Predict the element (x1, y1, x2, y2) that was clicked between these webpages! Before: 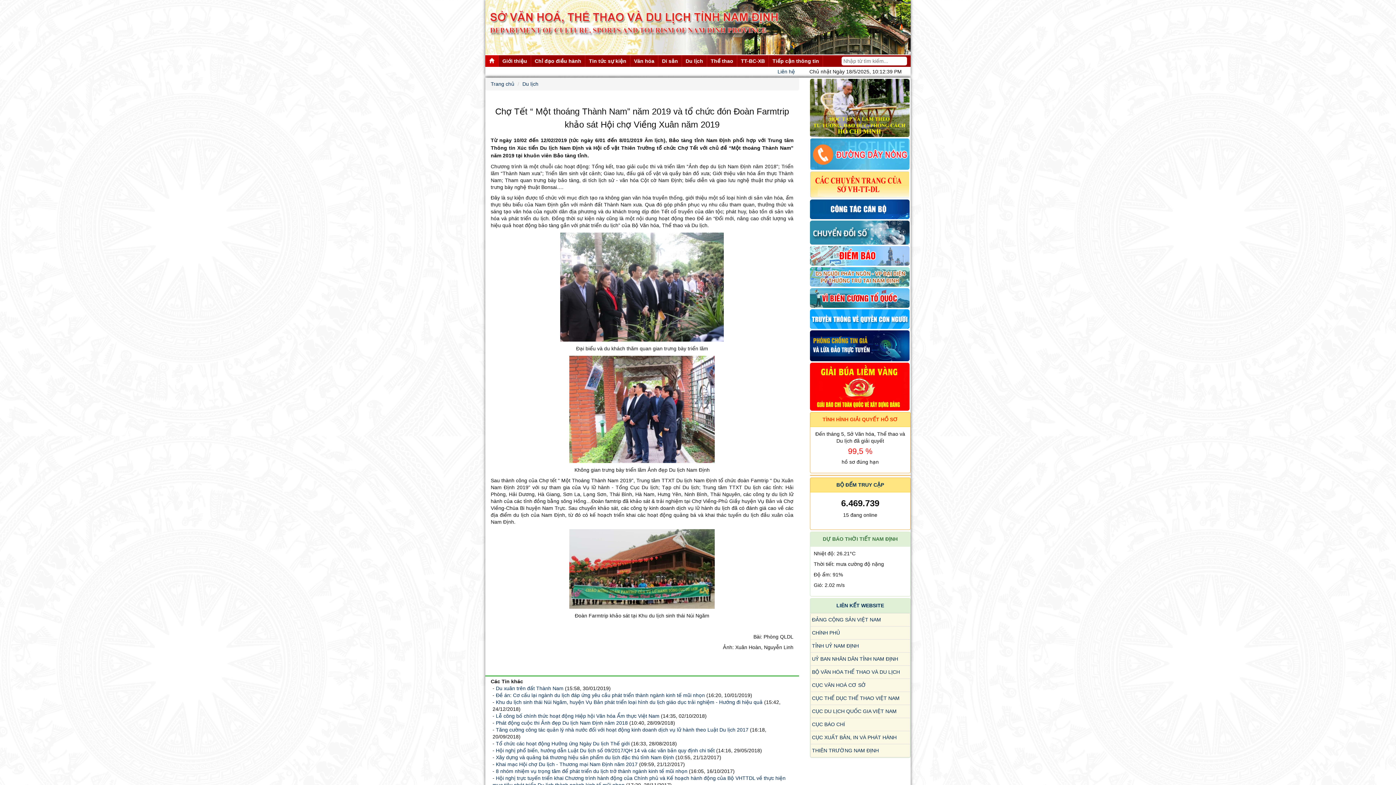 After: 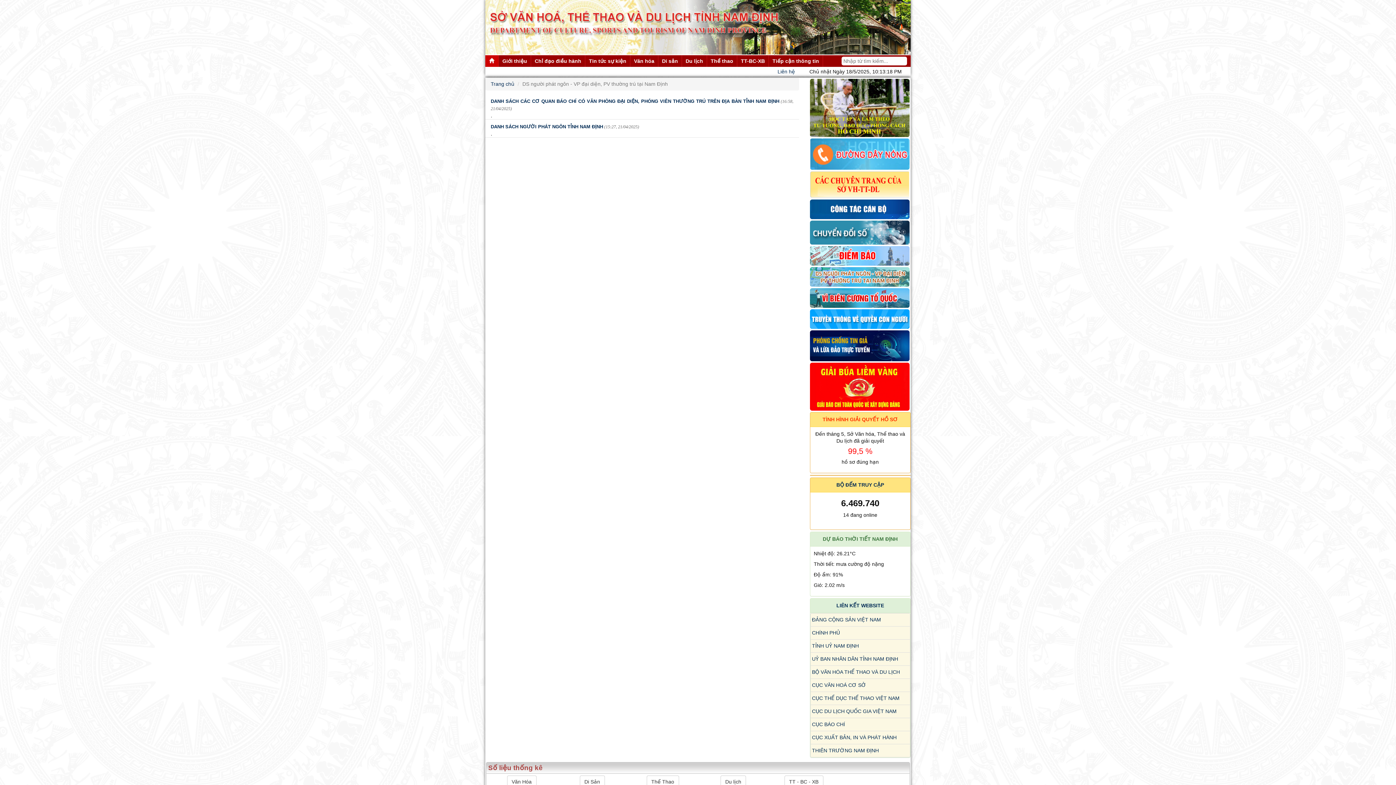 Action: bbox: (810, 267, 909, 286)